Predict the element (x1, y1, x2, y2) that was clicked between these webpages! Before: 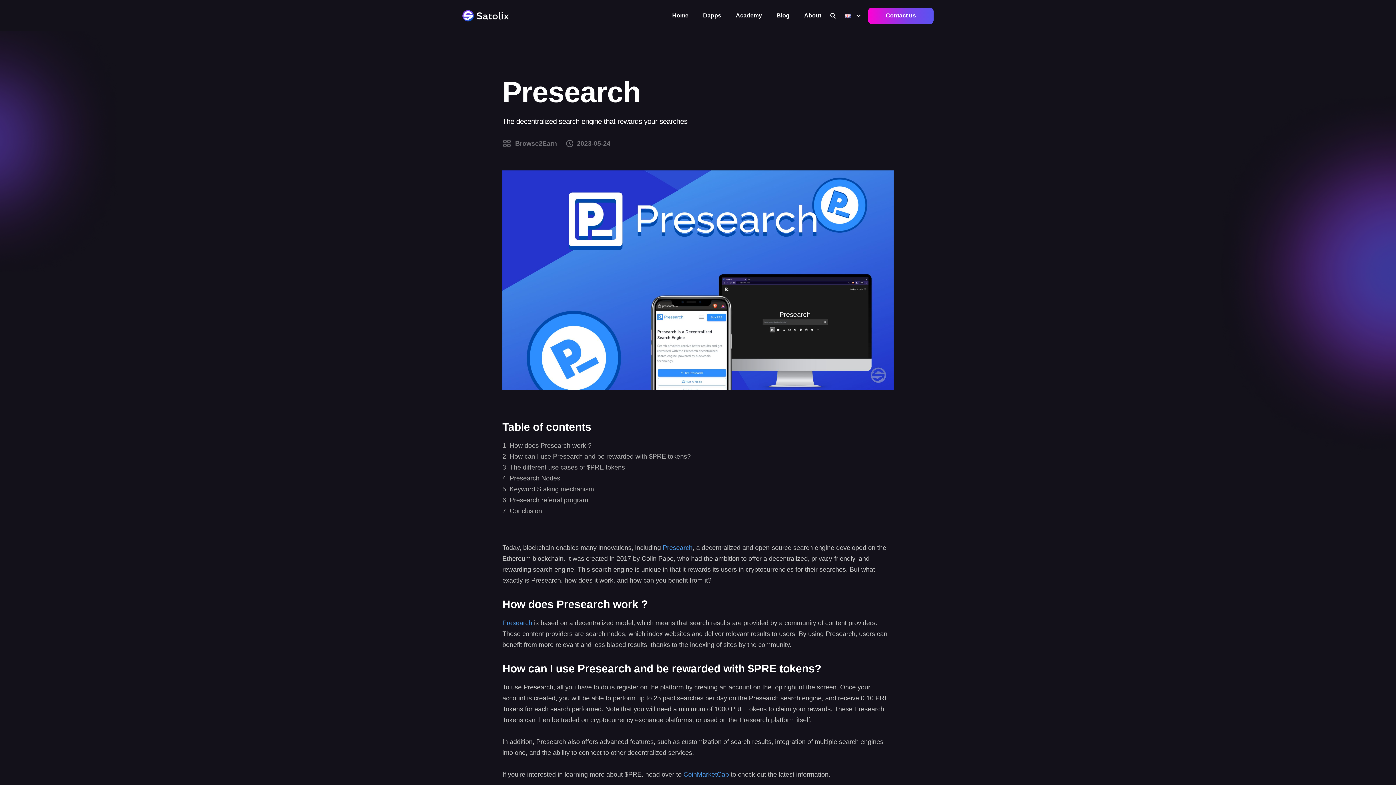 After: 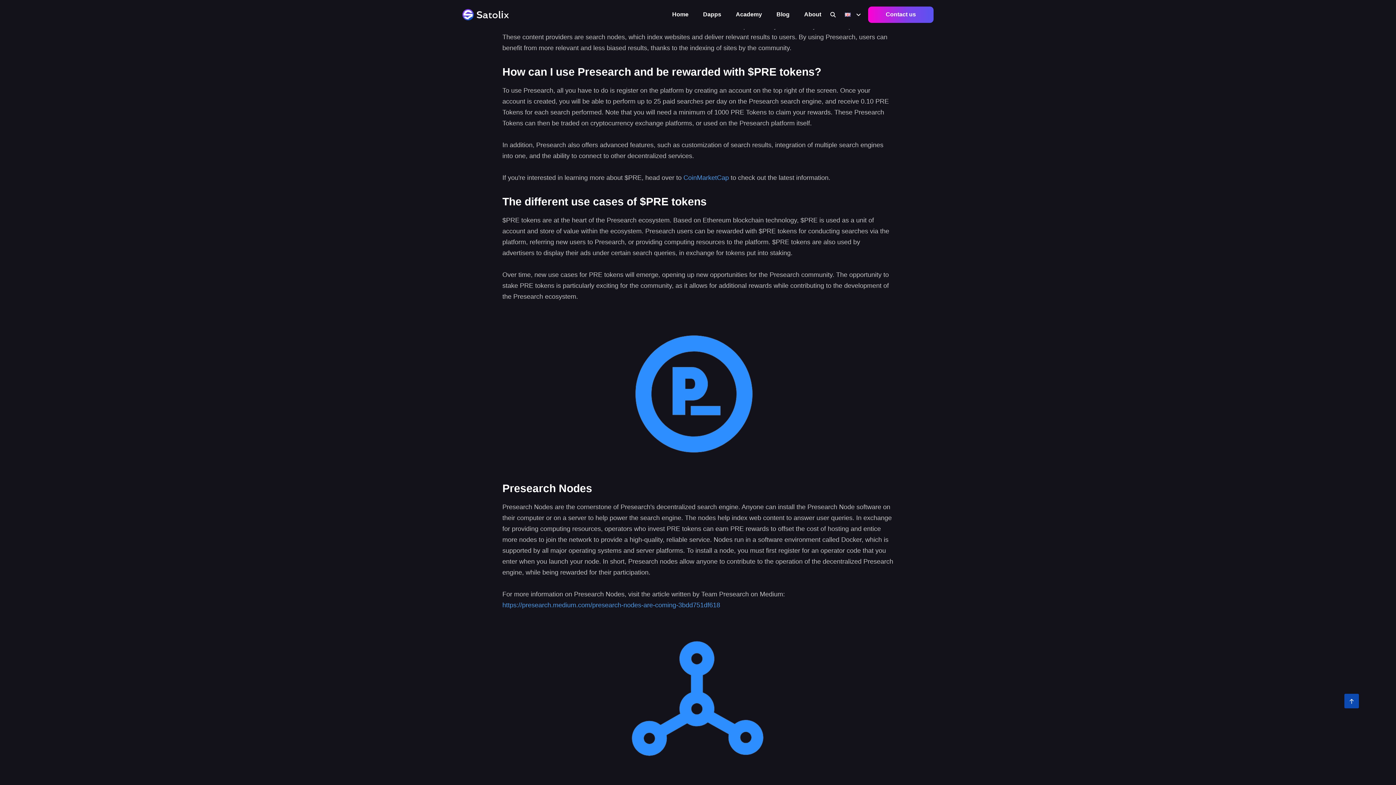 Action: label: 1. How does Presearch work ? bbox: (502, 442, 591, 449)